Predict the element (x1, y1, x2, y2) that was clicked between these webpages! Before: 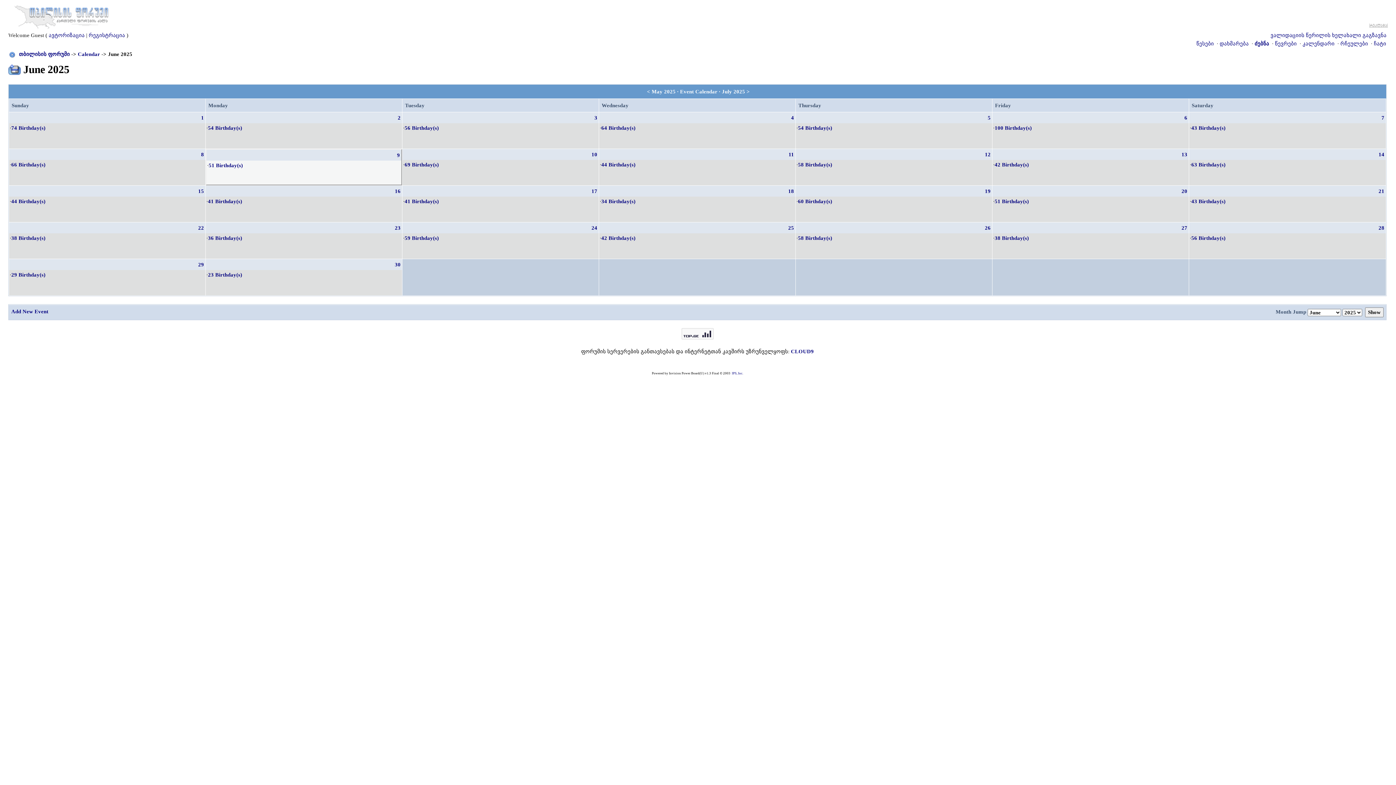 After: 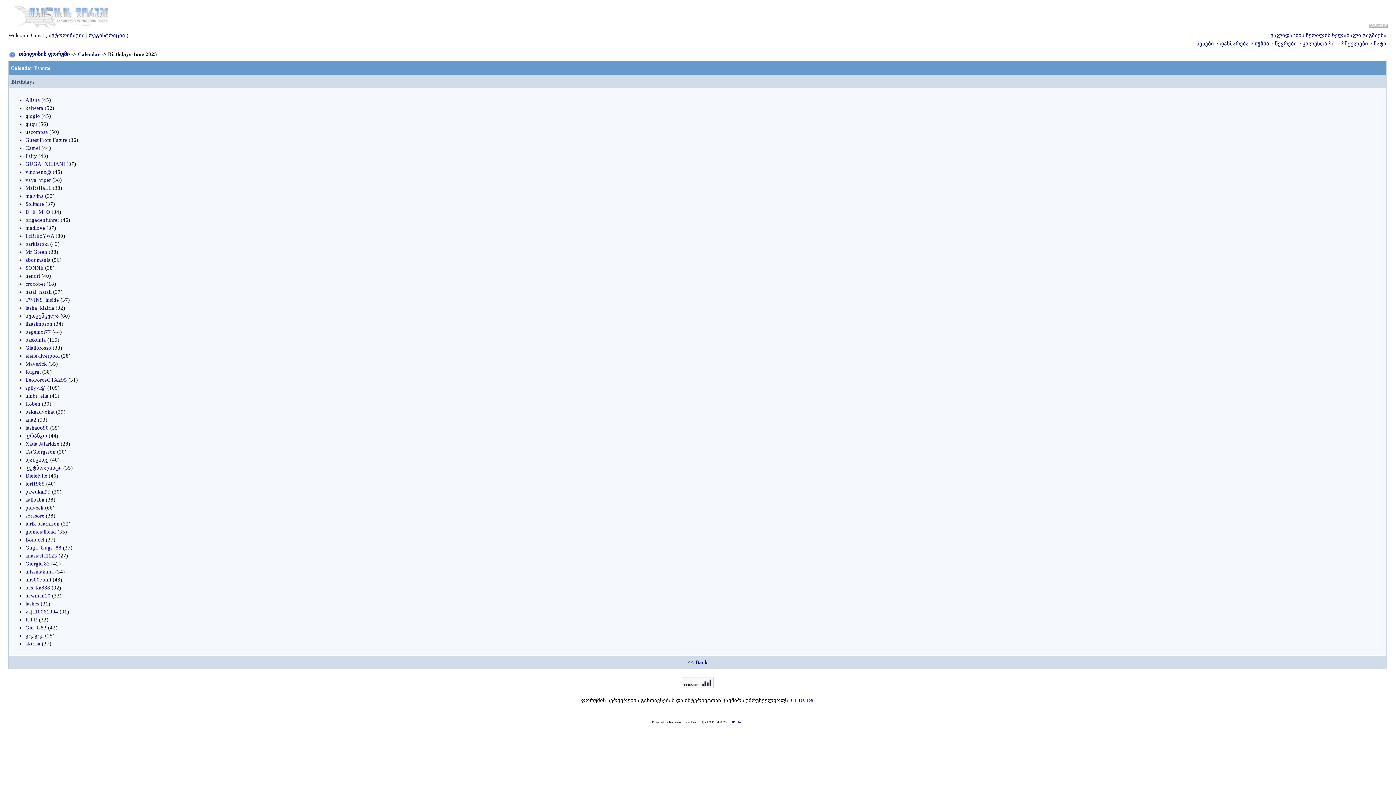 Action: label: 69 Birthday(s) bbox: (404, 161, 438, 167)